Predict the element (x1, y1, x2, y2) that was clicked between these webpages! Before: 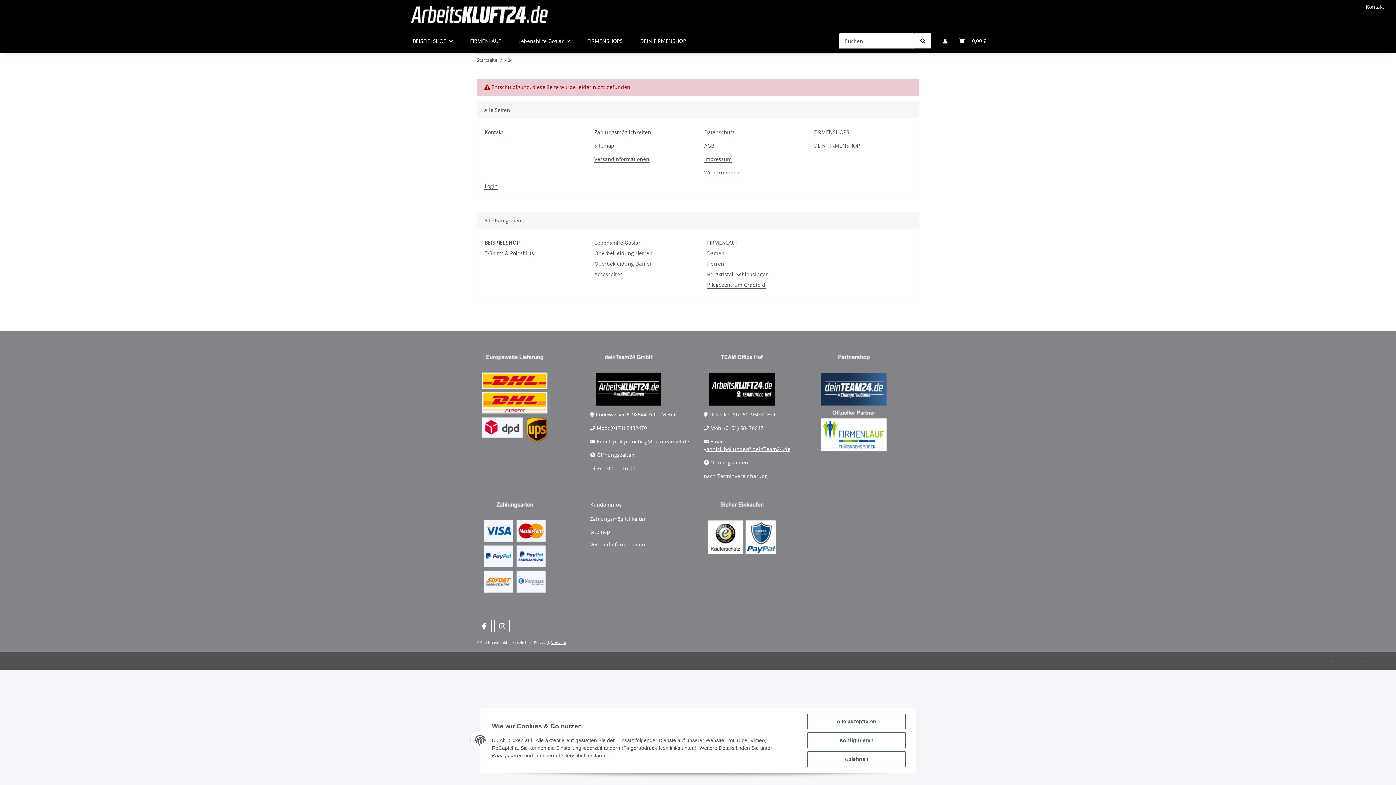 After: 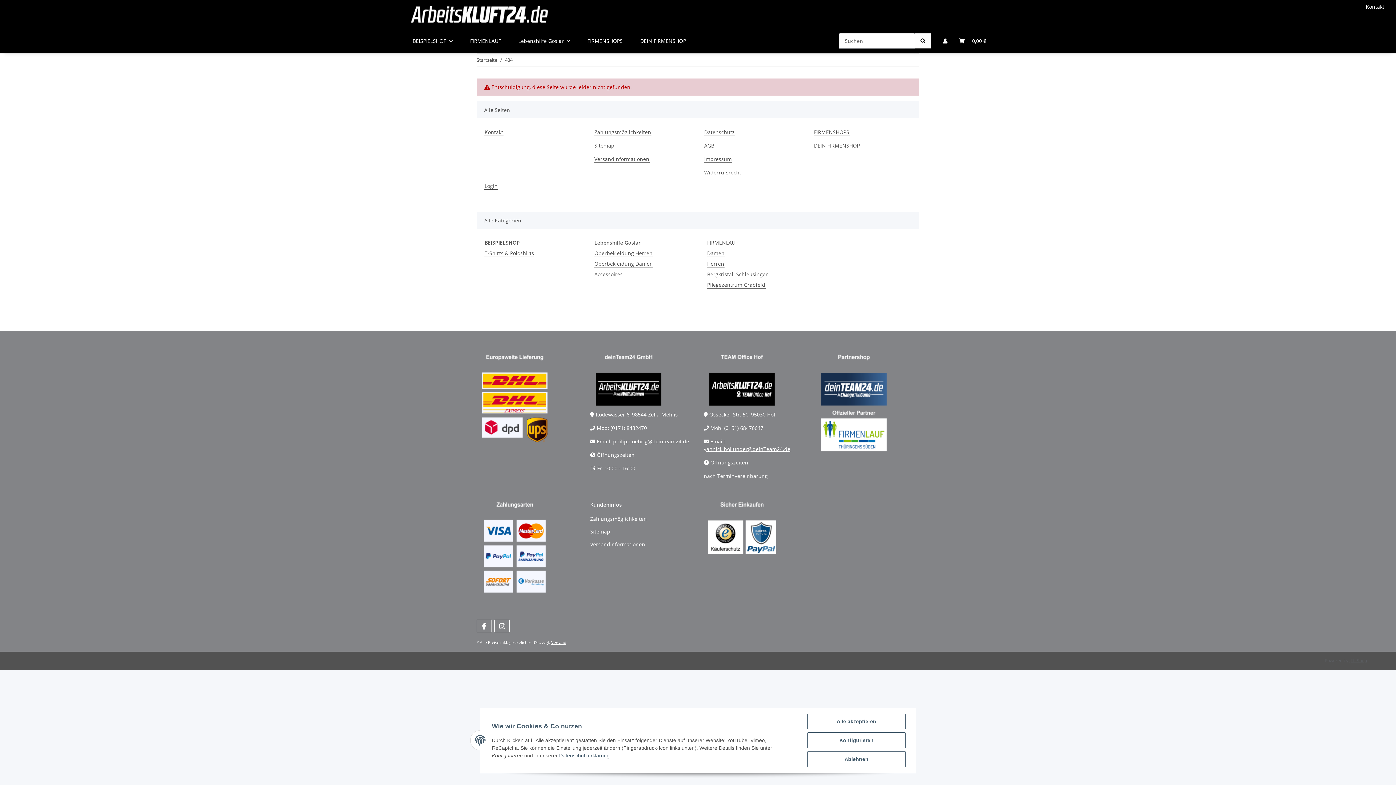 Action: bbox: (559, 753, 609, 758) label: Datenschutzerklärung